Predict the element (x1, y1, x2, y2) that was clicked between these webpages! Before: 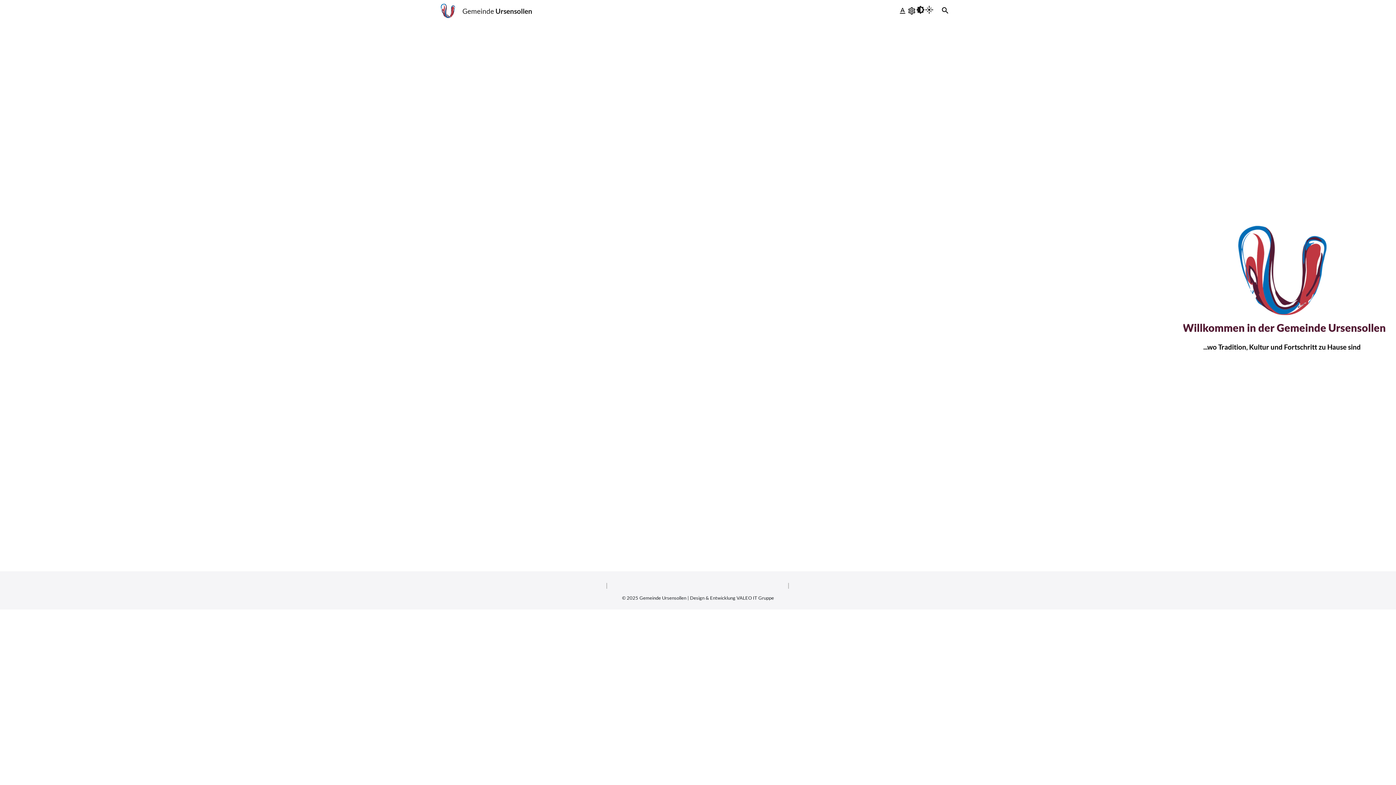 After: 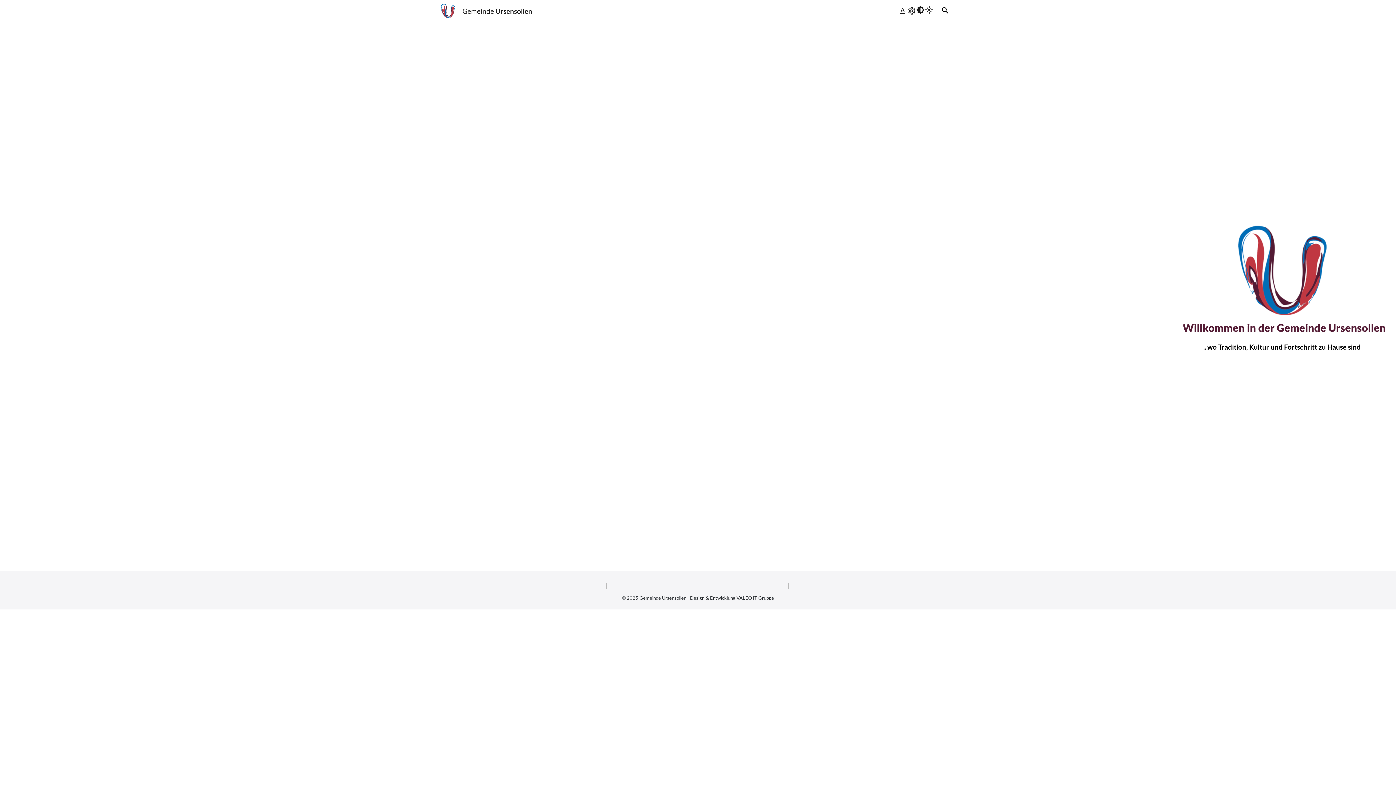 Action: bbox: (429, 0, 532, 21) label: Gemeinde Ursensollen